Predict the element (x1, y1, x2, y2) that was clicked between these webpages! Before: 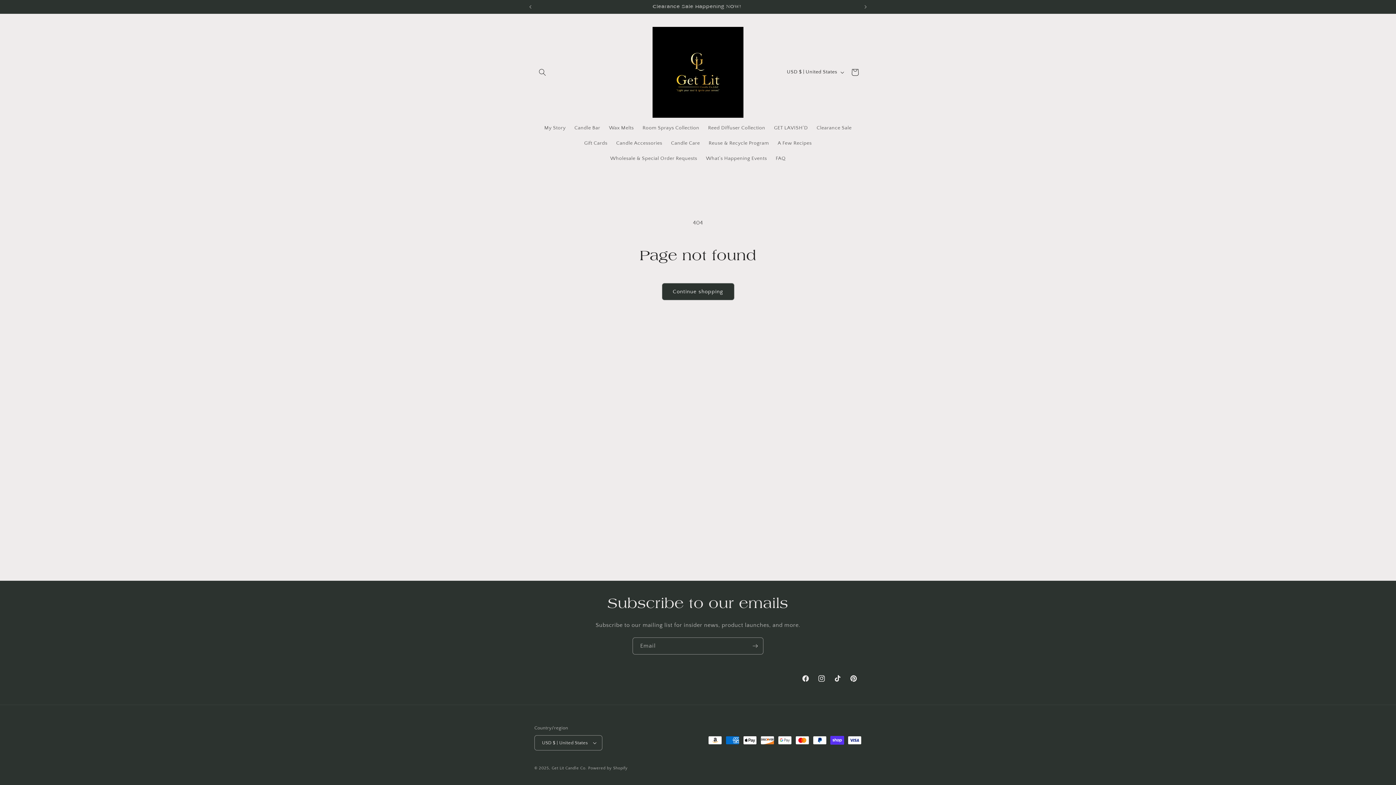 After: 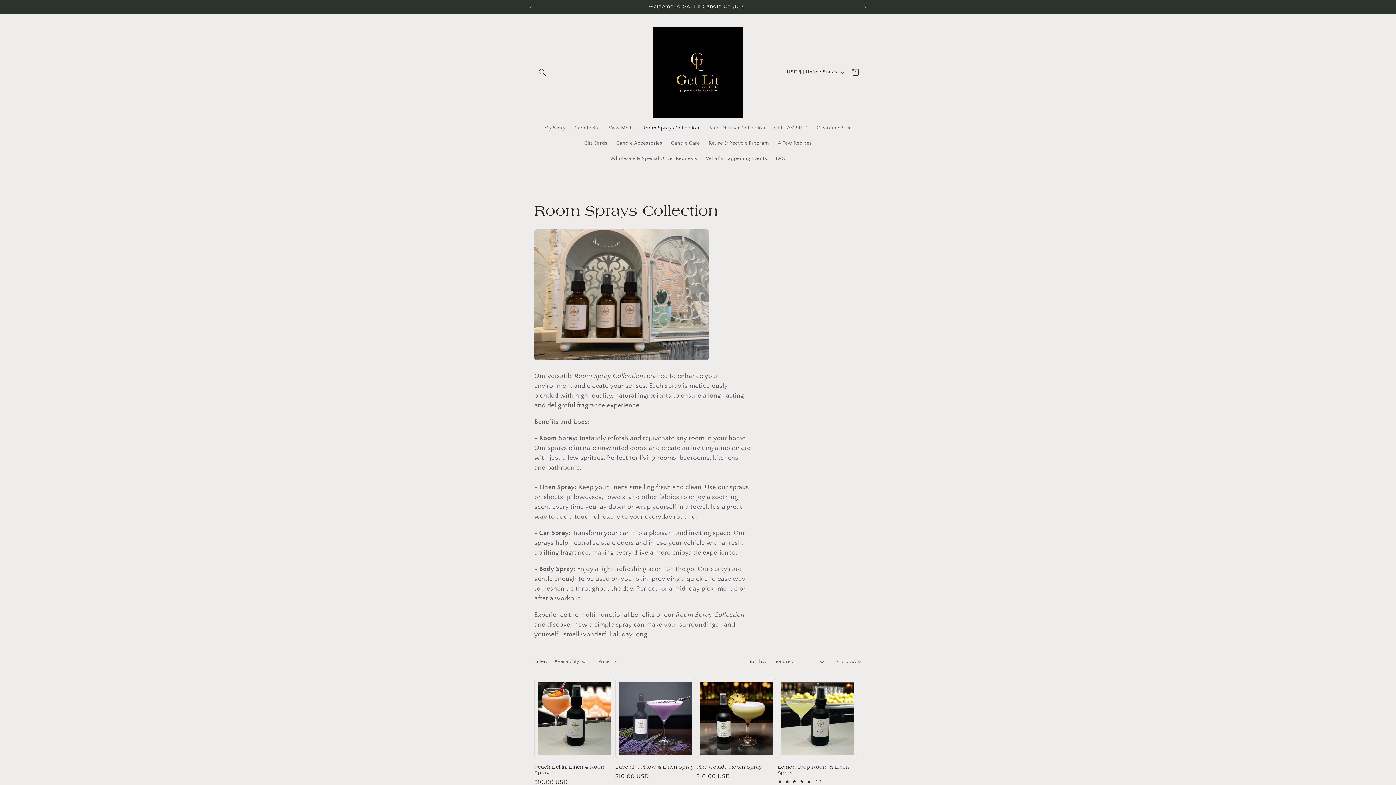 Action: label: Room Sprays Collection bbox: (638, 120, 703, 135)